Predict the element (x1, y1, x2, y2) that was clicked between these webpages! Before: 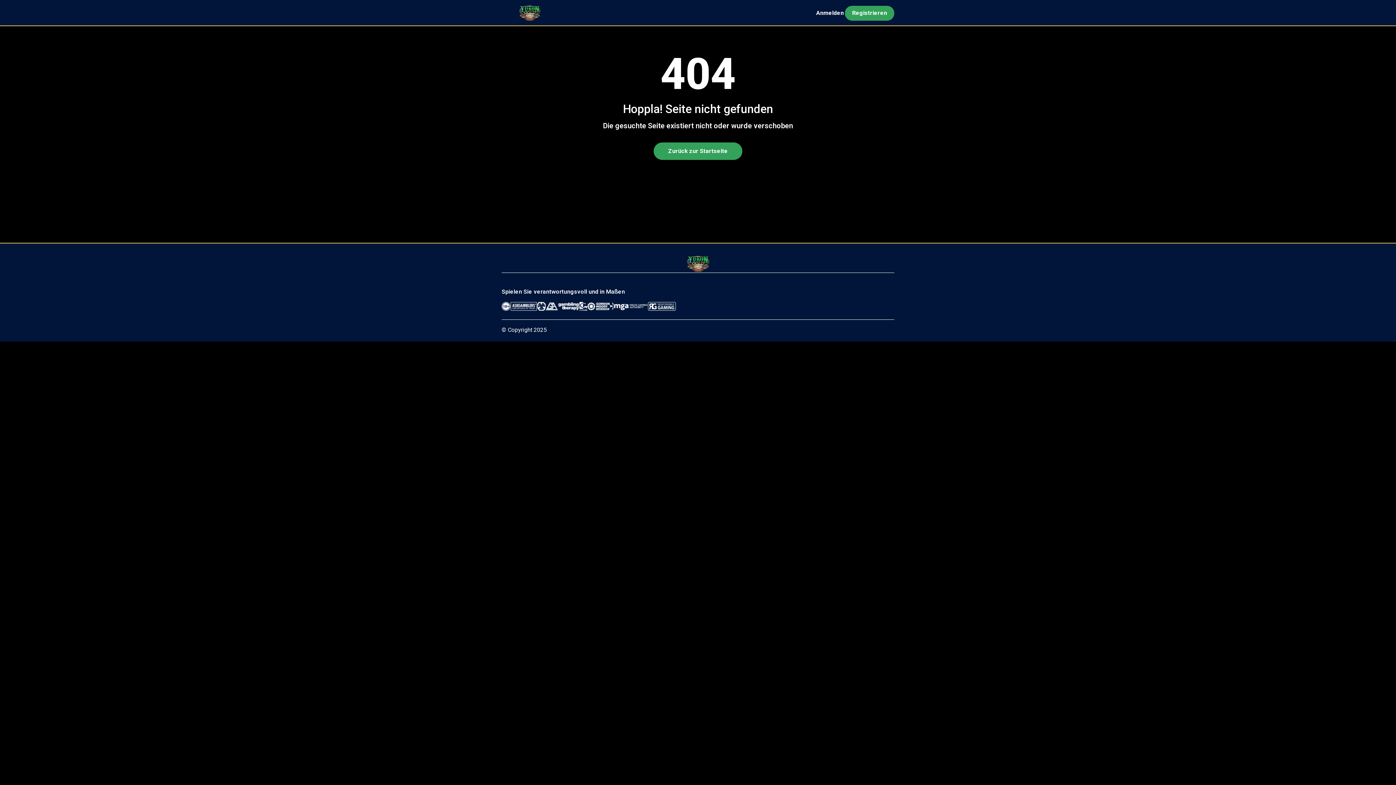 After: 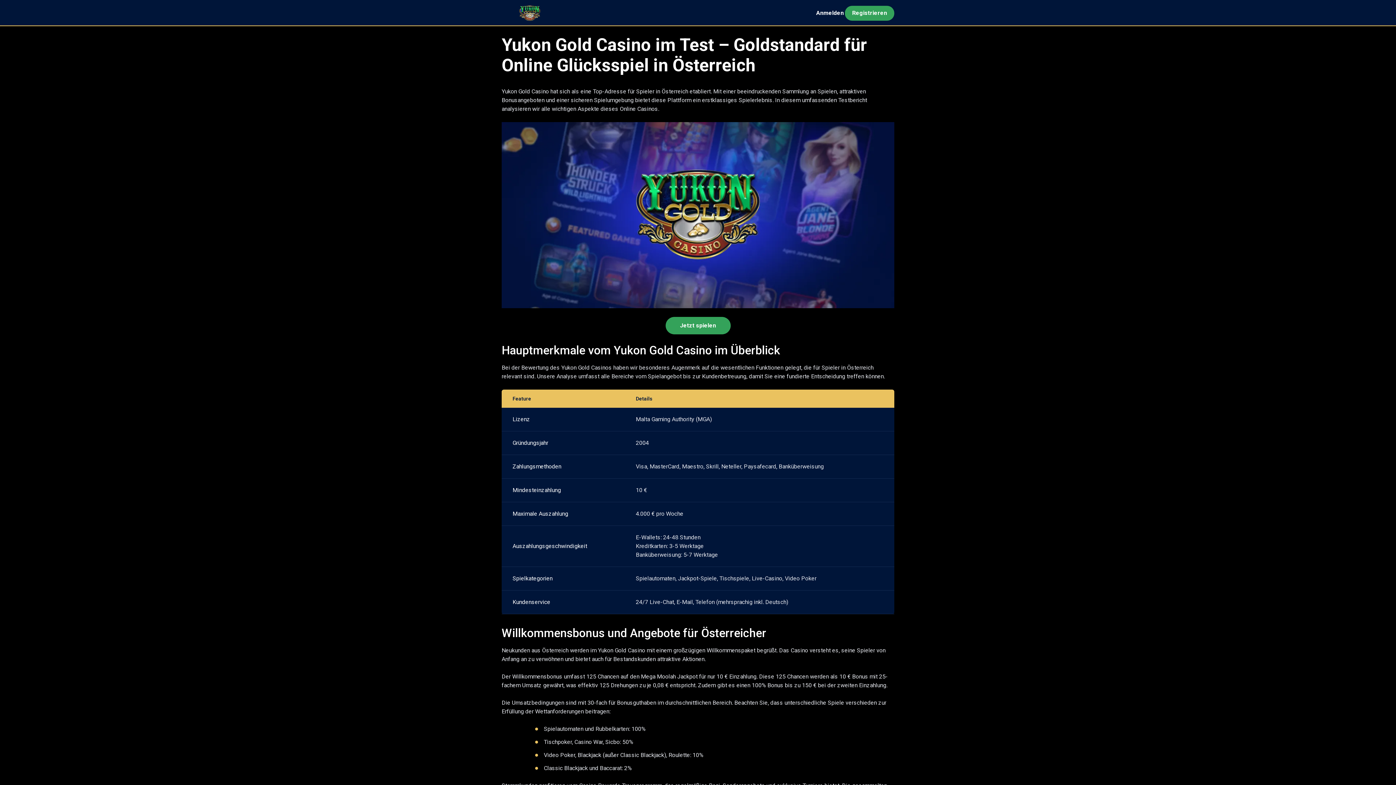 Action: bbox: (501, 3, 557, 22)